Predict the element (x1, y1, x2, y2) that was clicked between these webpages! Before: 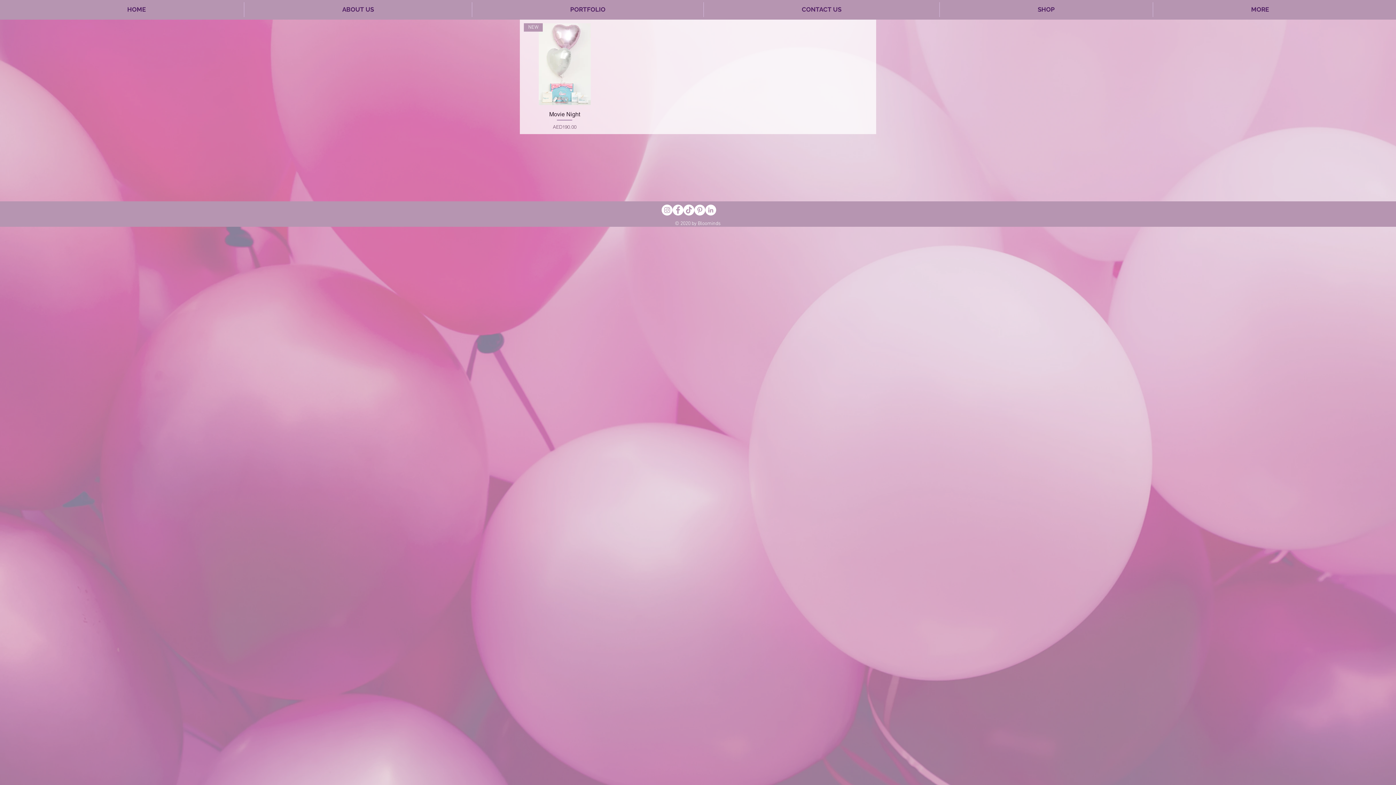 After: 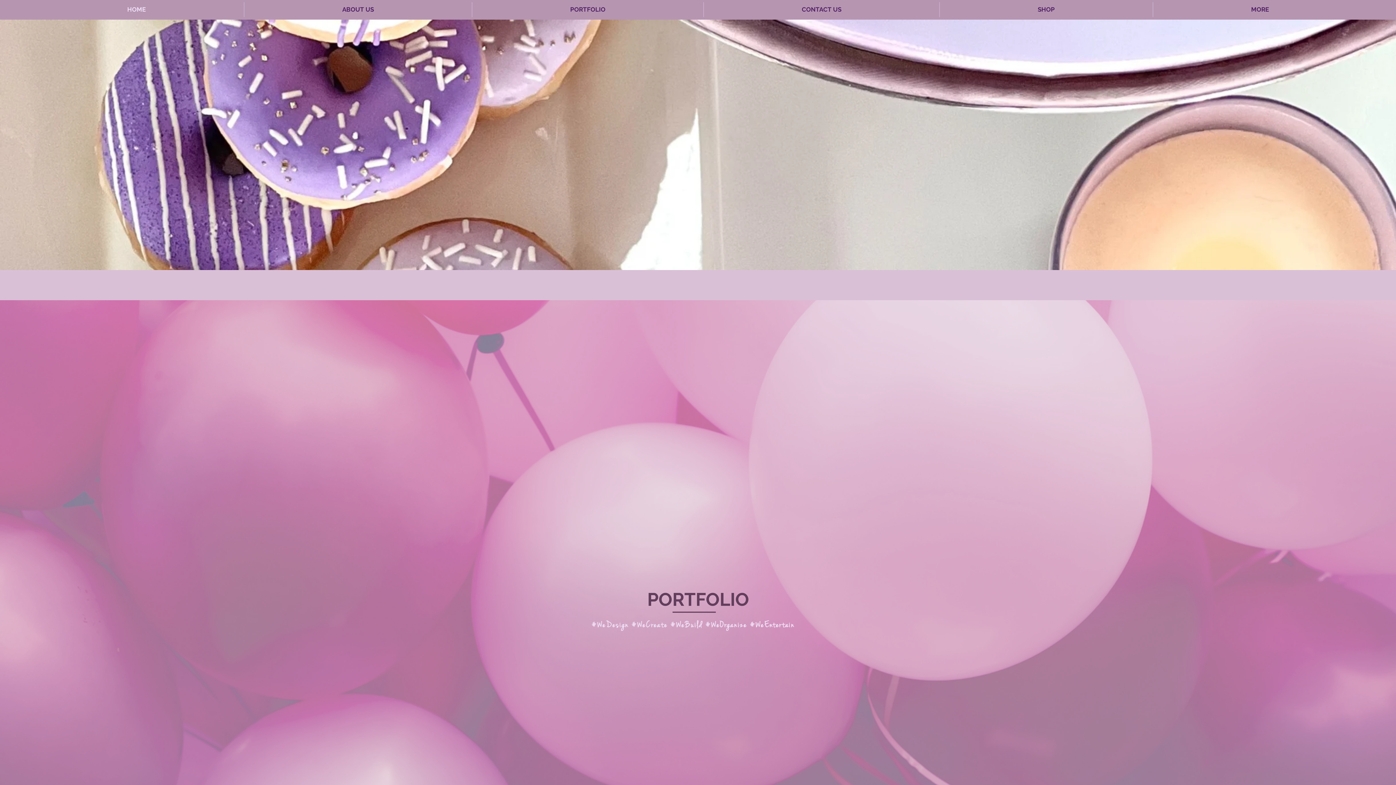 Action: bbox: (29, 2, 244, 17) label: HOME